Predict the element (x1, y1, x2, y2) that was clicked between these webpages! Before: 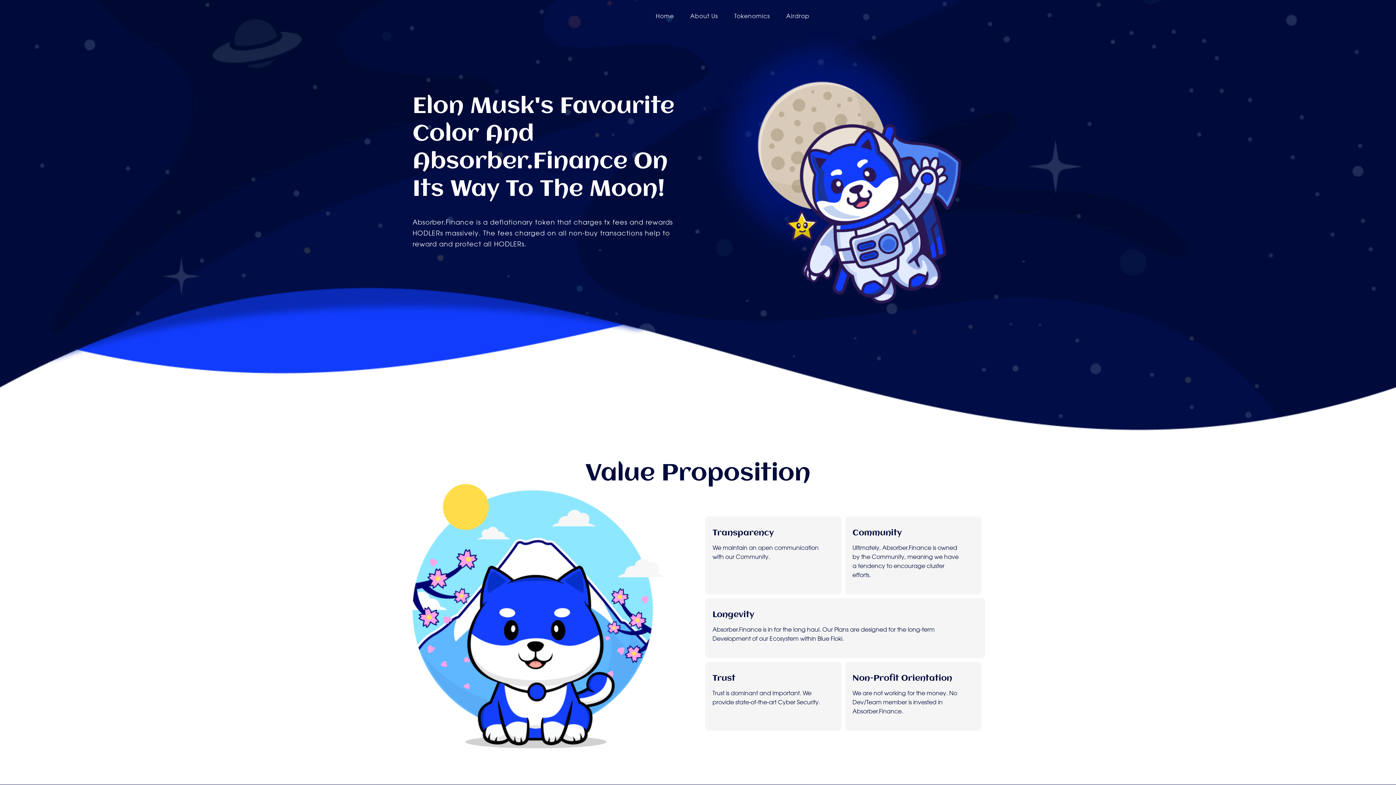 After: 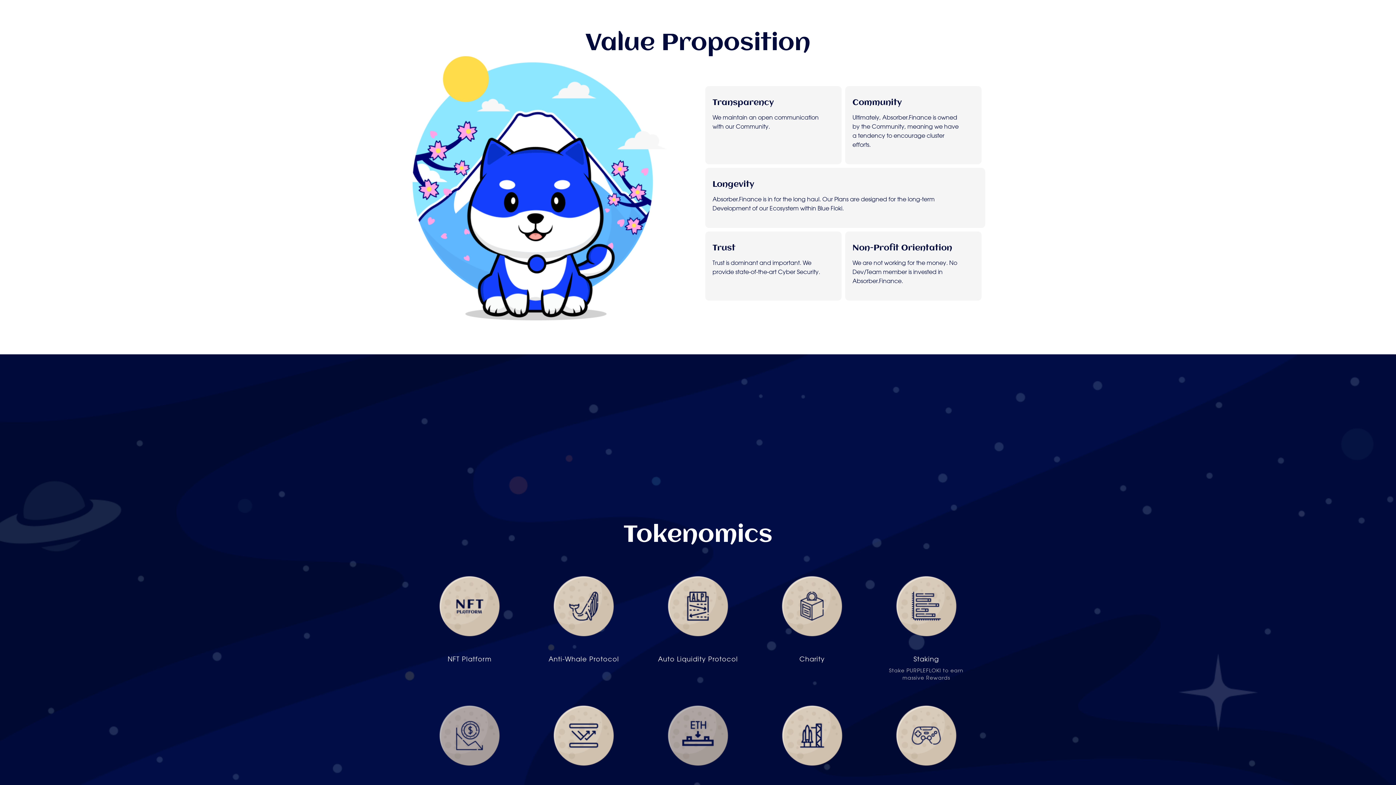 Action: label: About Us bbox: (690, 12, 734, 20)